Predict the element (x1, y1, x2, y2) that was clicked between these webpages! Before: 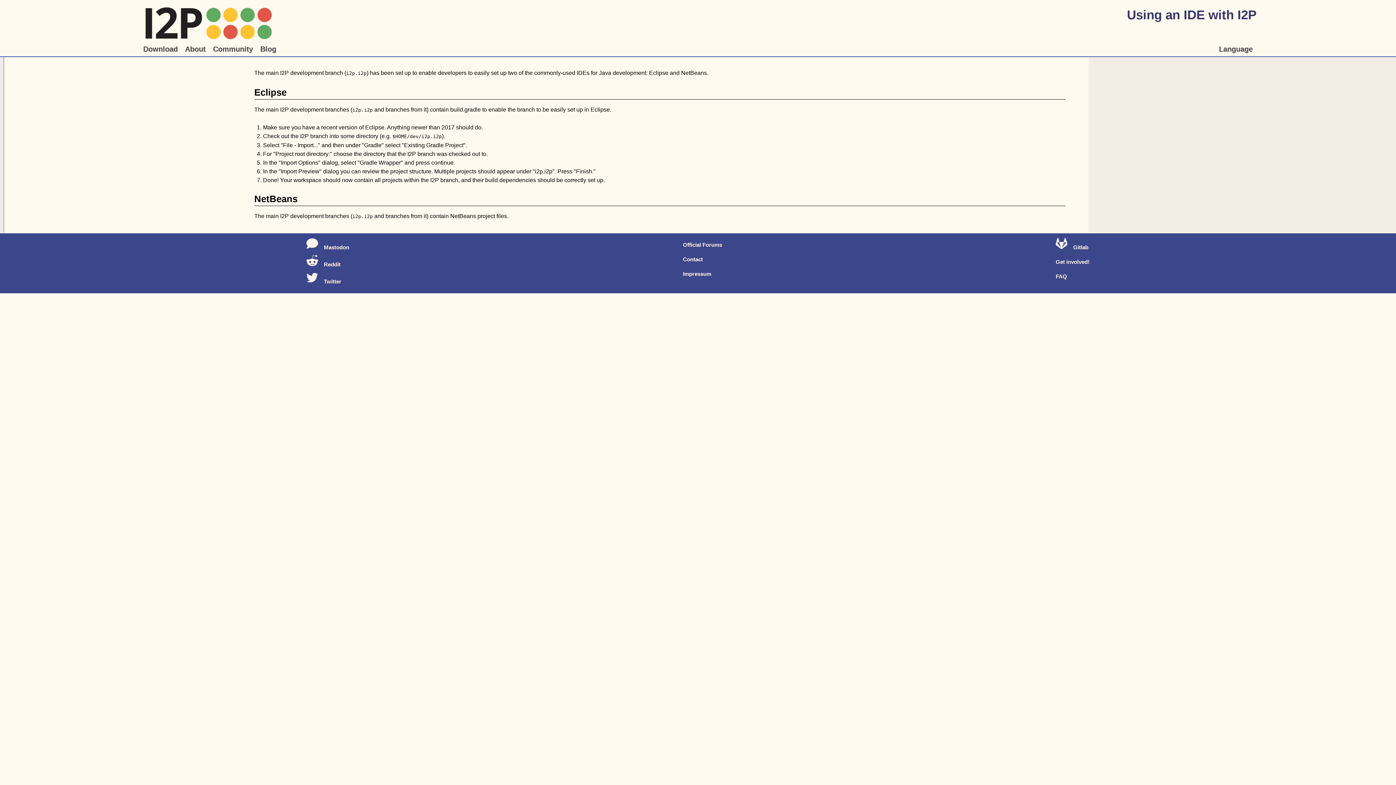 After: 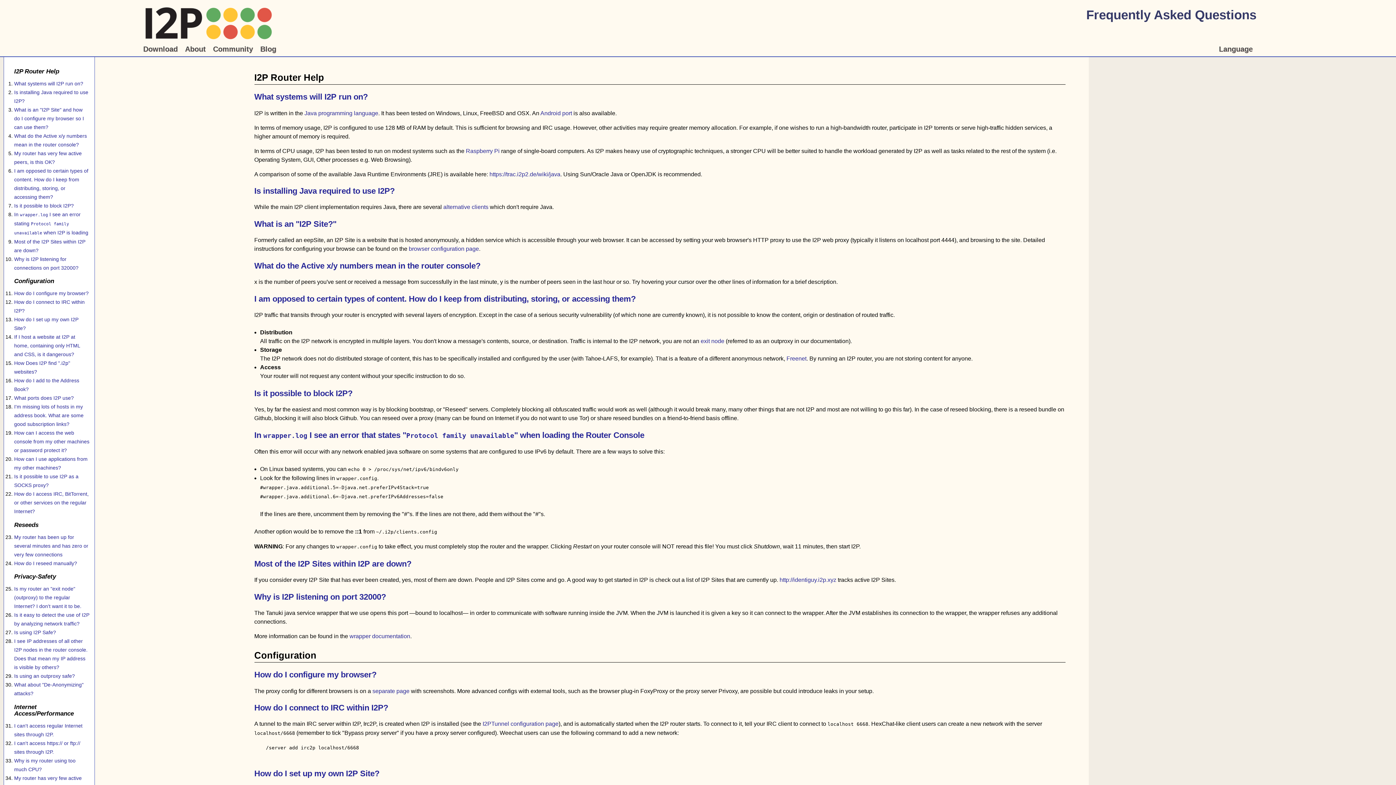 Action: bbox: (1052, 274, 1070, 279) label: FAQ